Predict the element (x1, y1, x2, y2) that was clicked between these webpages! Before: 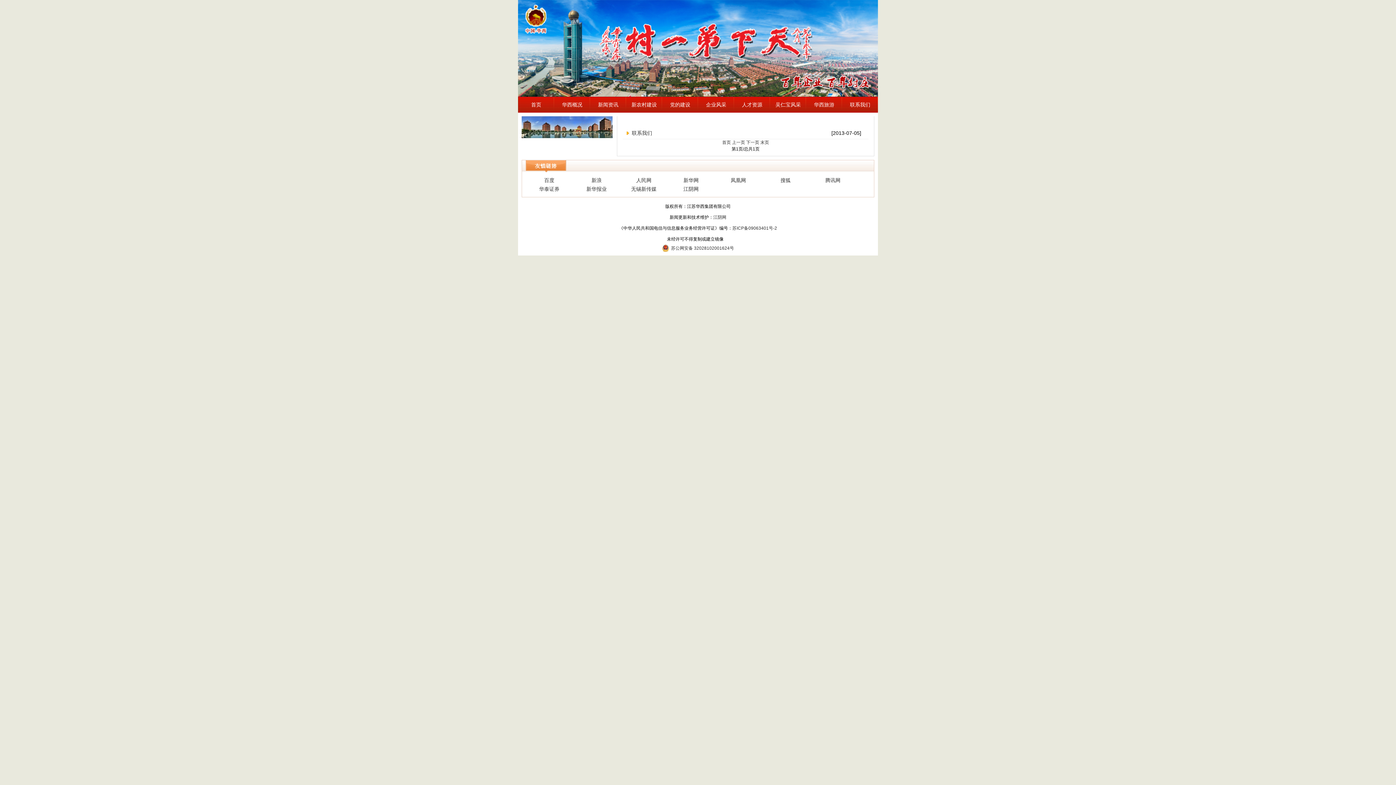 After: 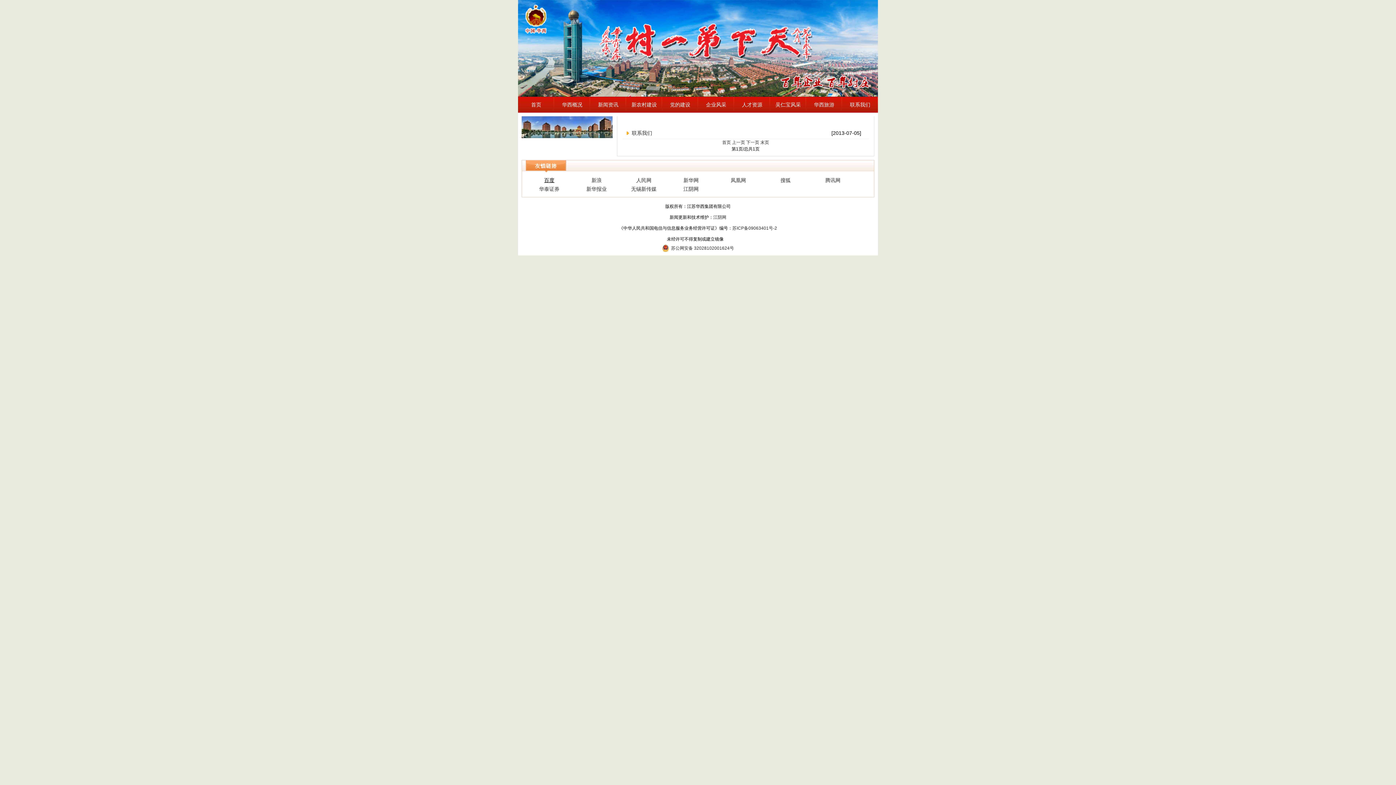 Action: label: 百度 bbox: (529, 176, 576, 184)